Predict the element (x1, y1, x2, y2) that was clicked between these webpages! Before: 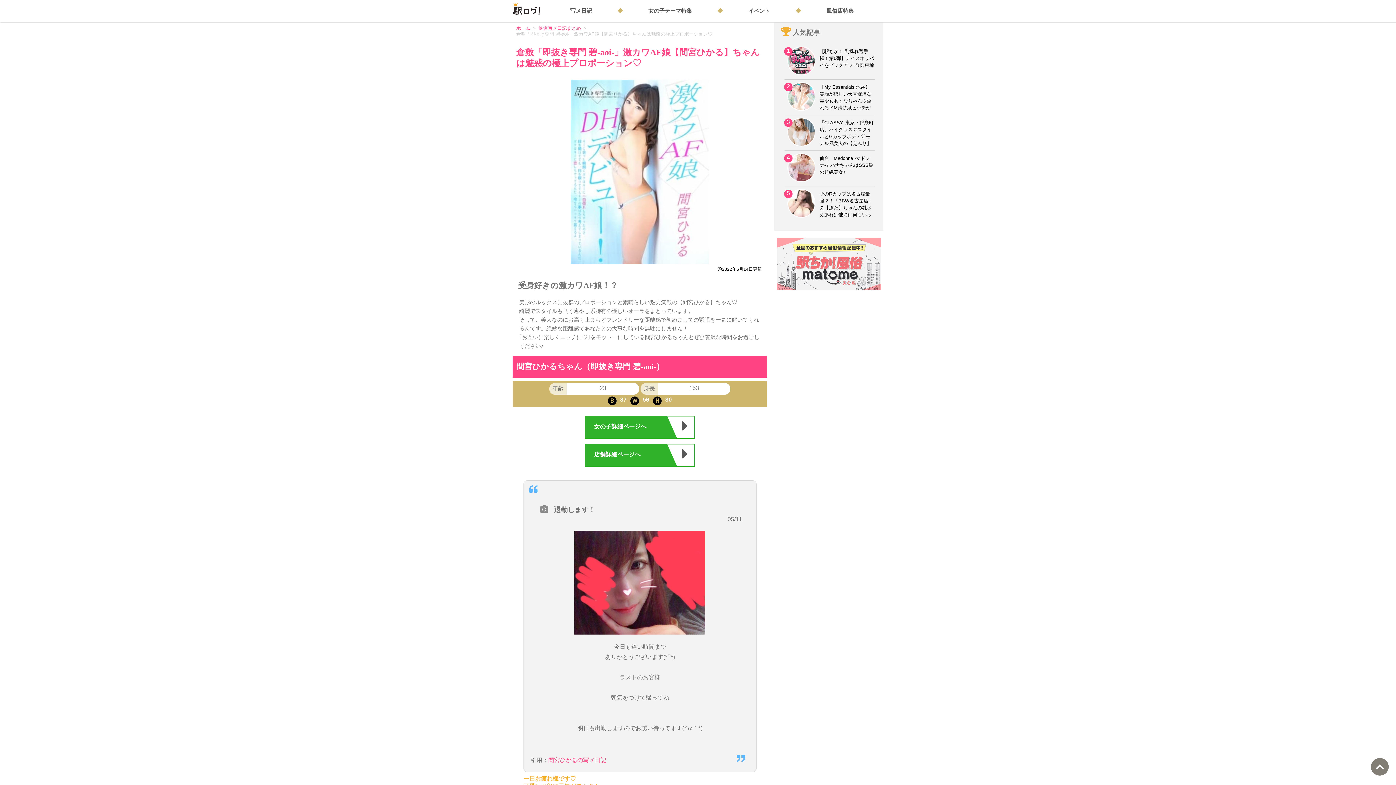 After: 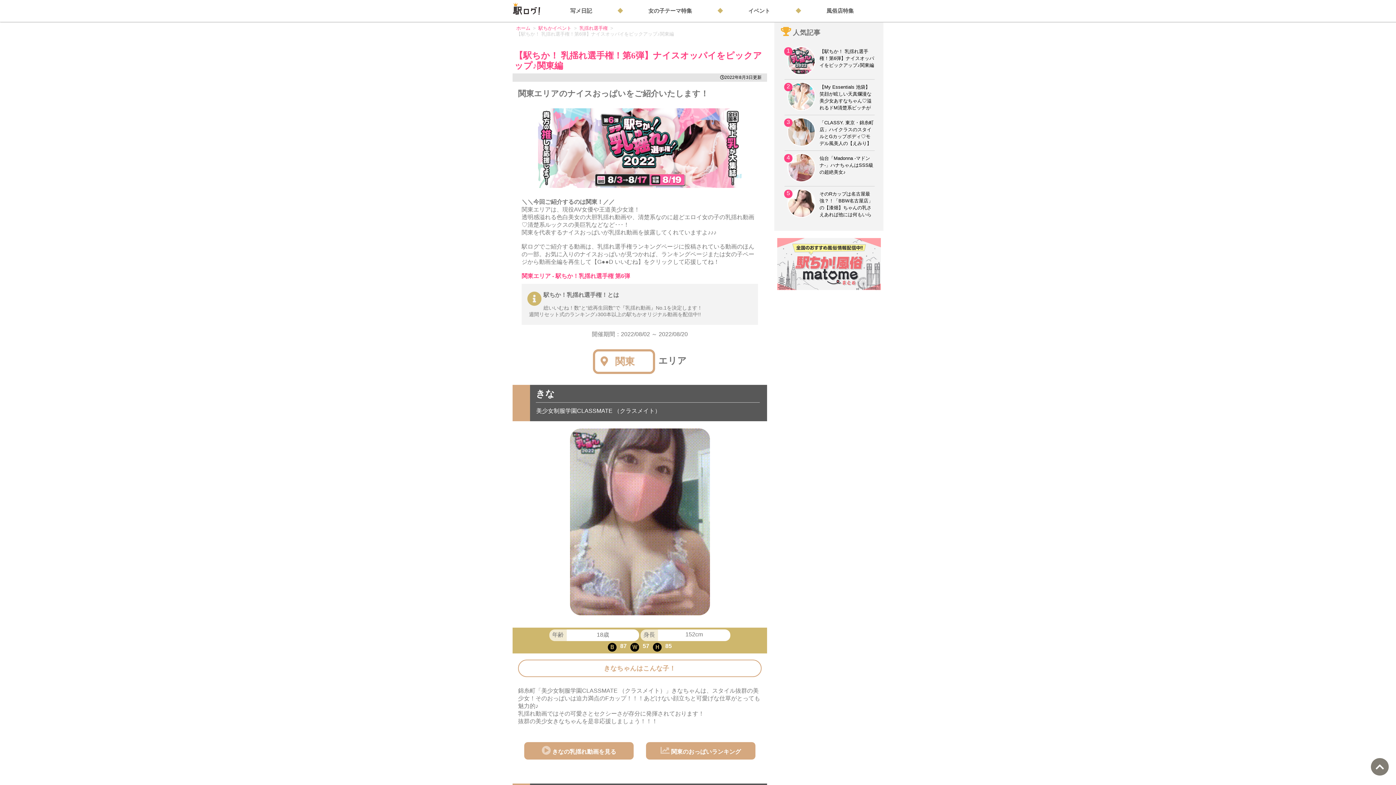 Action: bbox: (793, 46, 819, 79)